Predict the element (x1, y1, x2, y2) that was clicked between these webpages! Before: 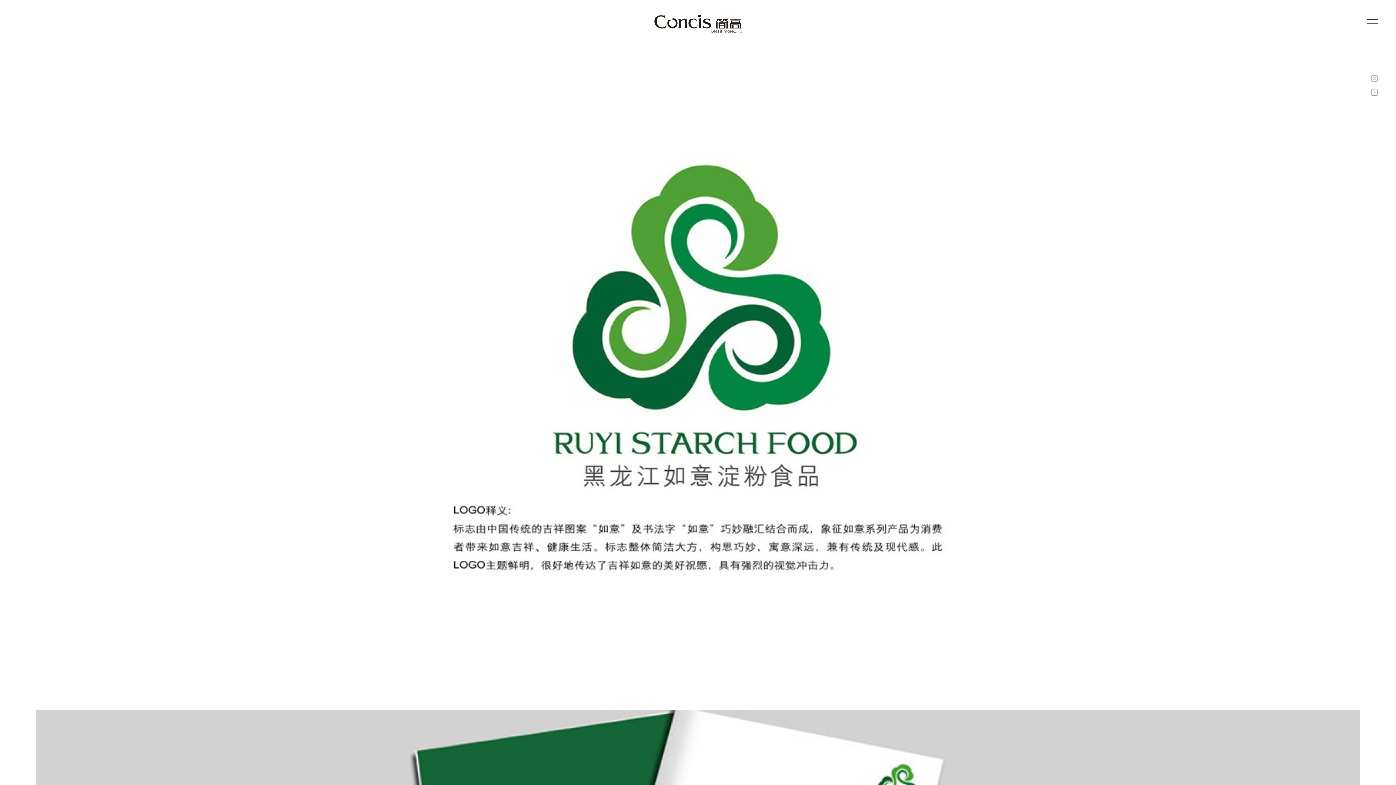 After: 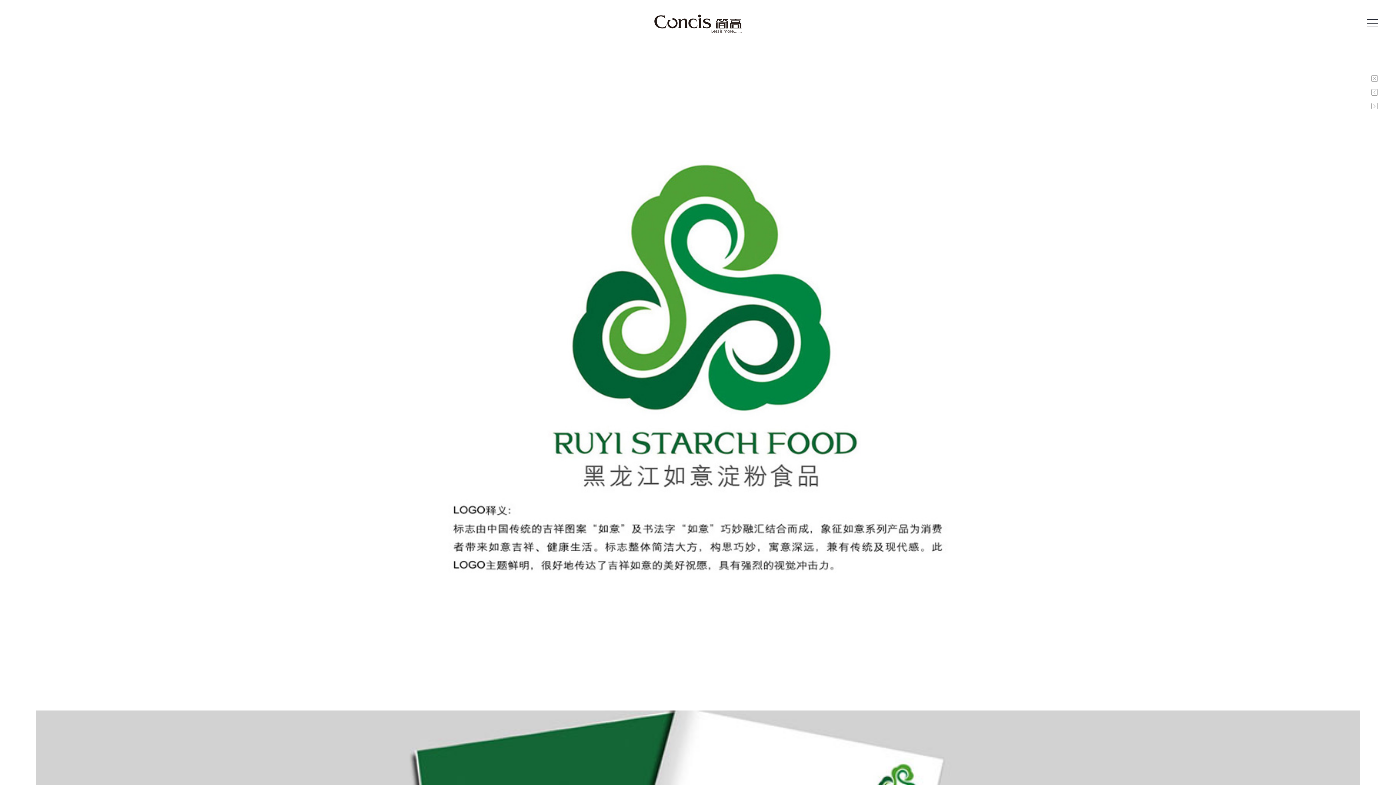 Action: bbox: (1371, 86, 1378, 97)